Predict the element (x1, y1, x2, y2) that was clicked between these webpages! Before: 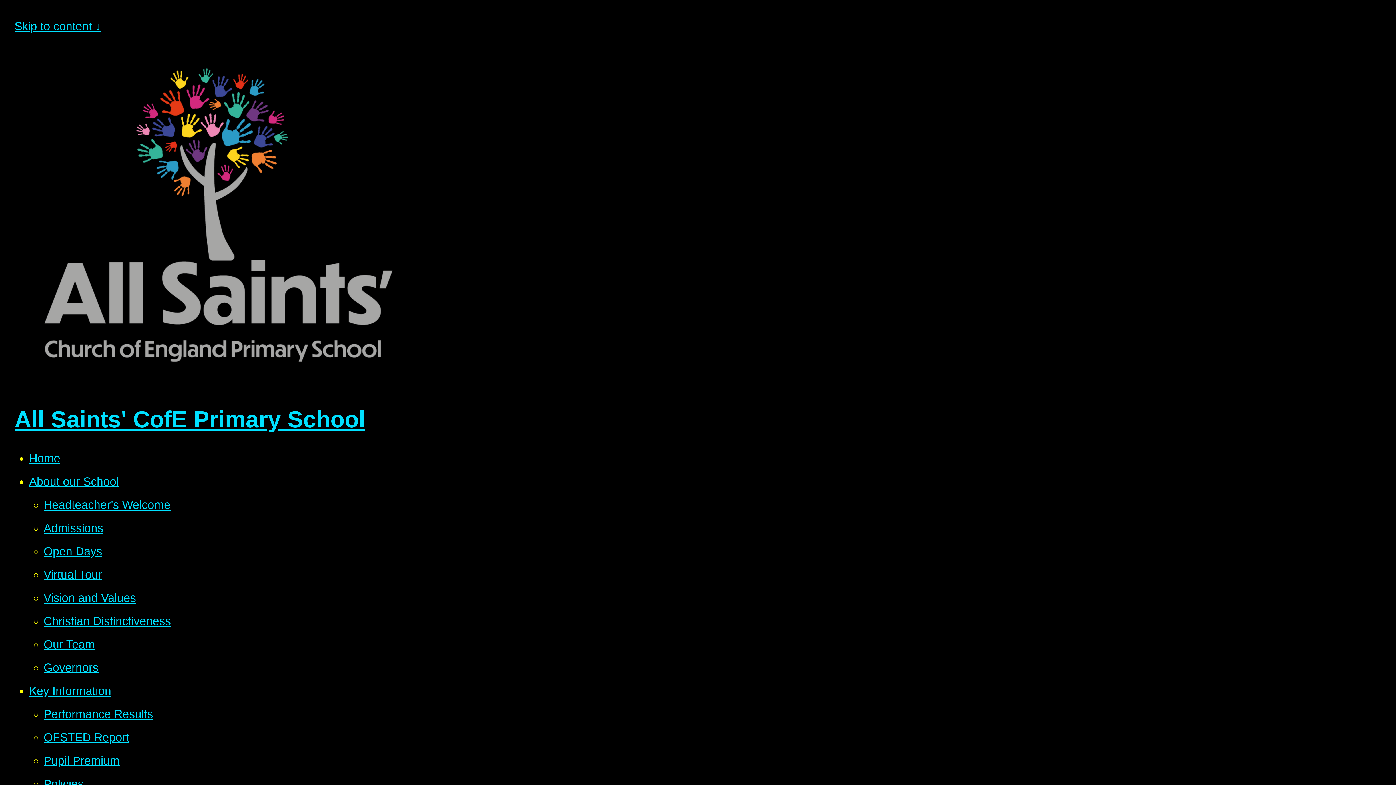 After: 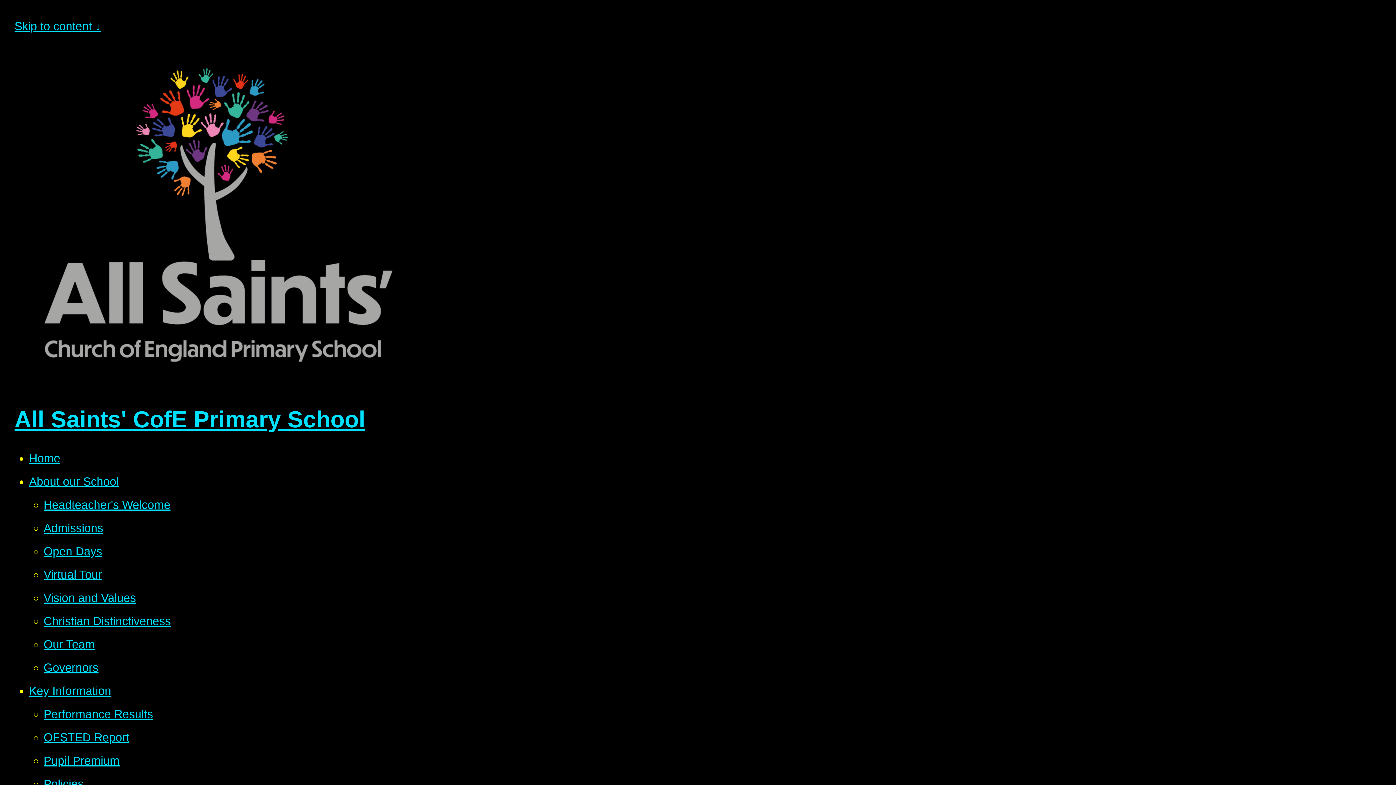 Action: label: Christian Distinctiveness bbox: (43, 614, 170, 627)